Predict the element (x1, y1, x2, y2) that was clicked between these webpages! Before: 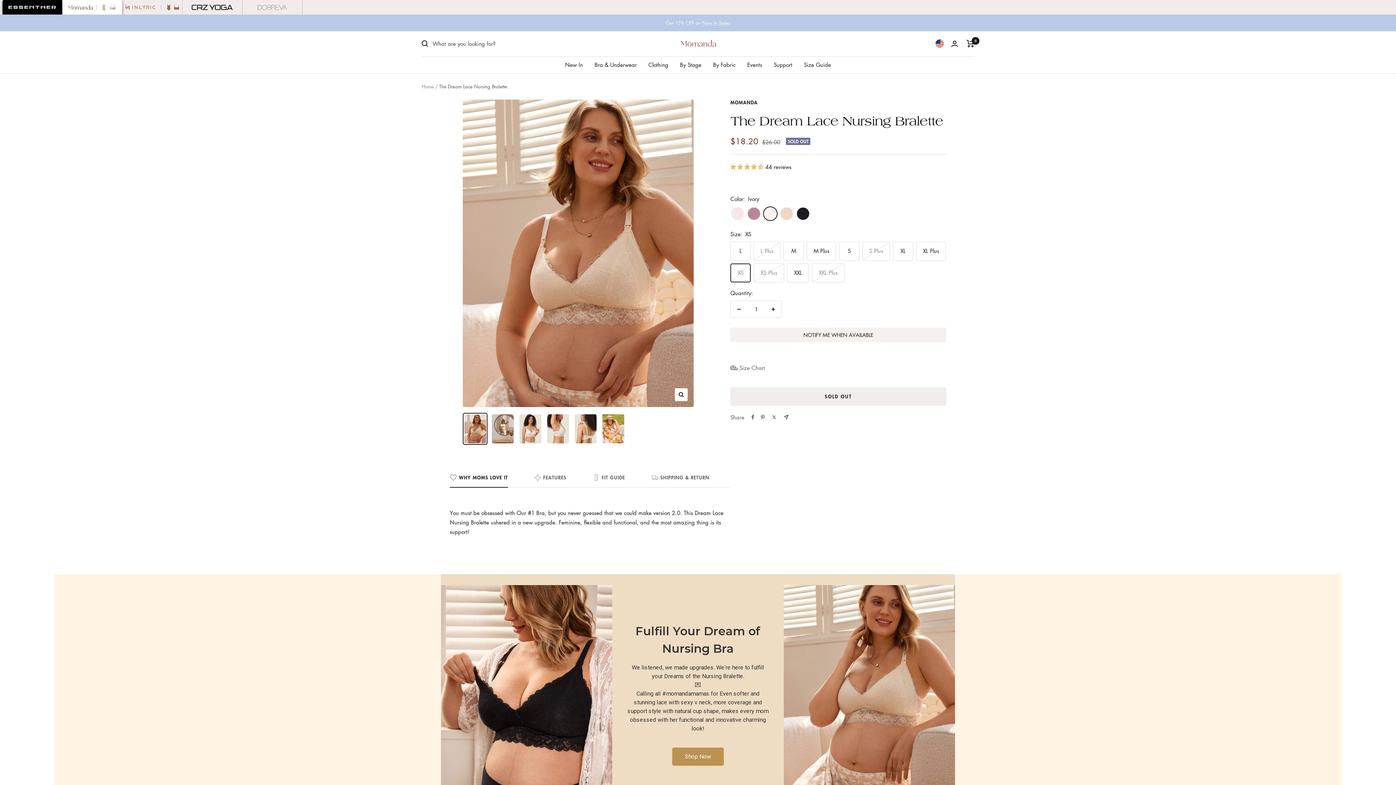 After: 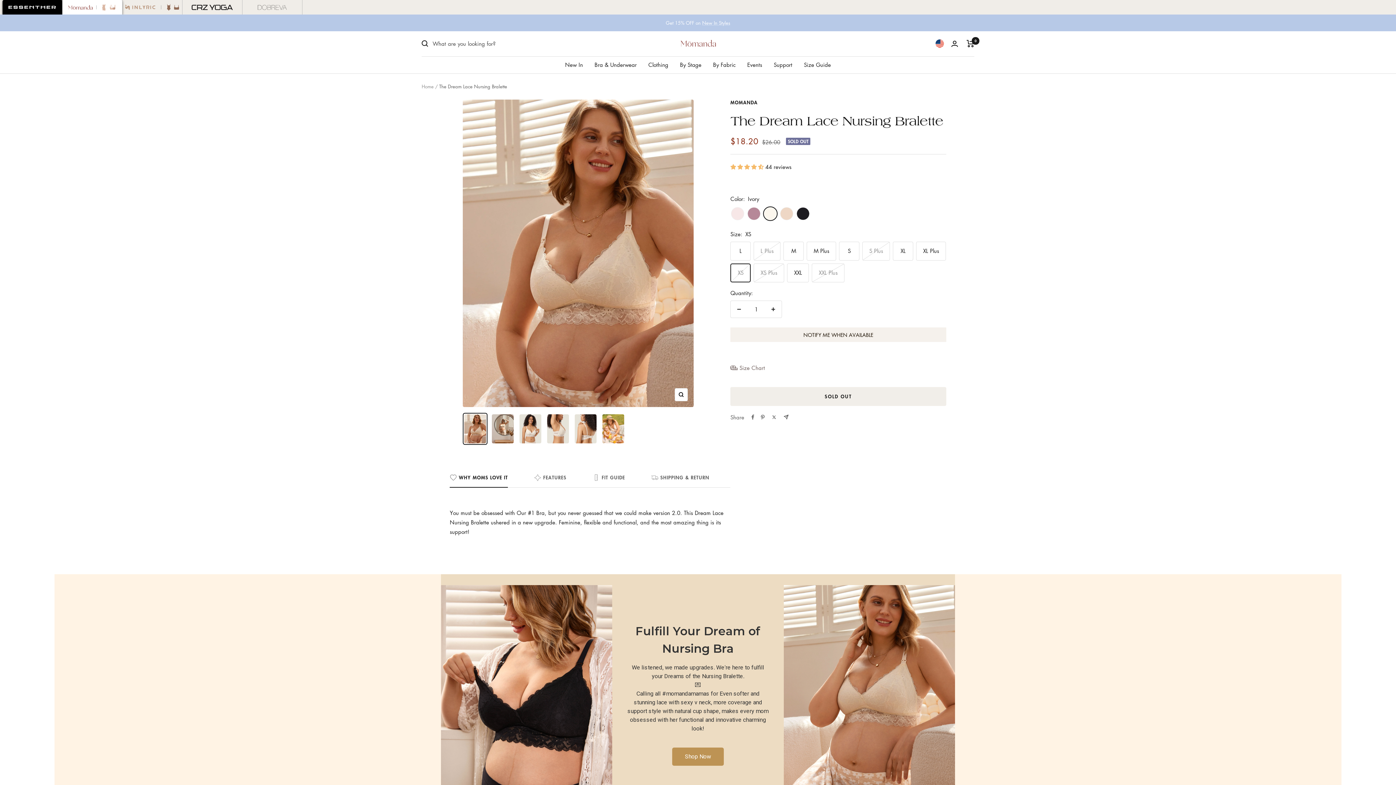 Action: bbox: (730, 300, 747, 317) label: Decrease quantity